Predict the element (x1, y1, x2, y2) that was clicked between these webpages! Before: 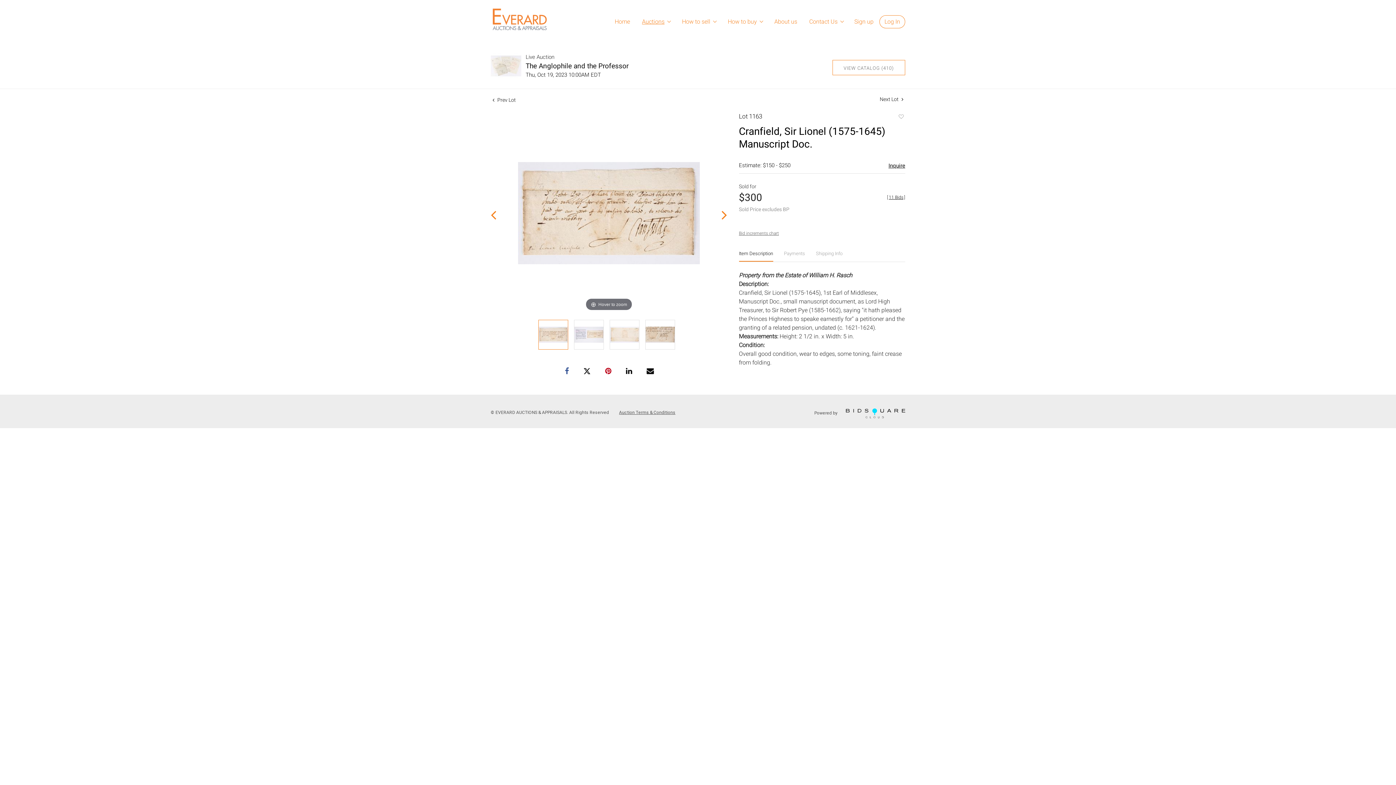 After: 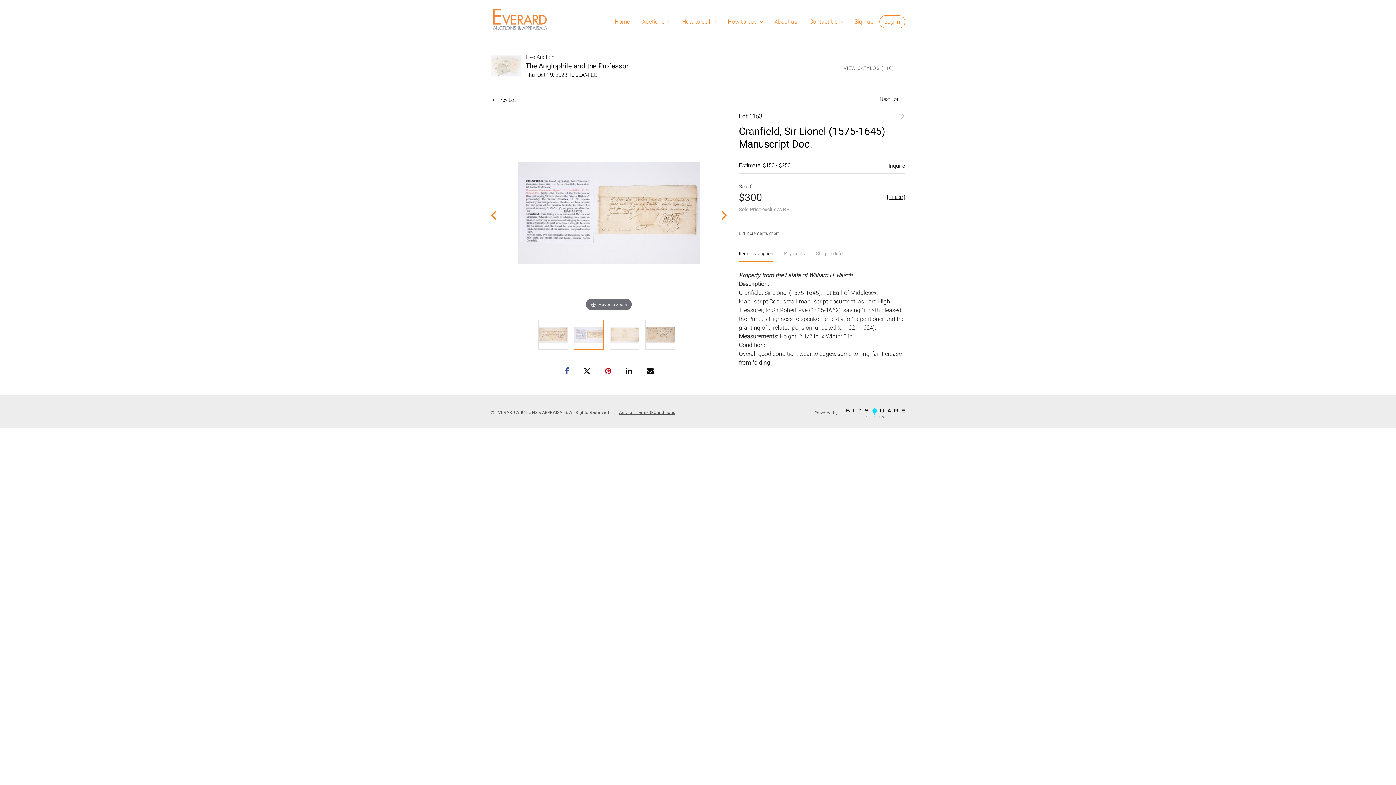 Action: bbox: (721, 207, 727, 222)